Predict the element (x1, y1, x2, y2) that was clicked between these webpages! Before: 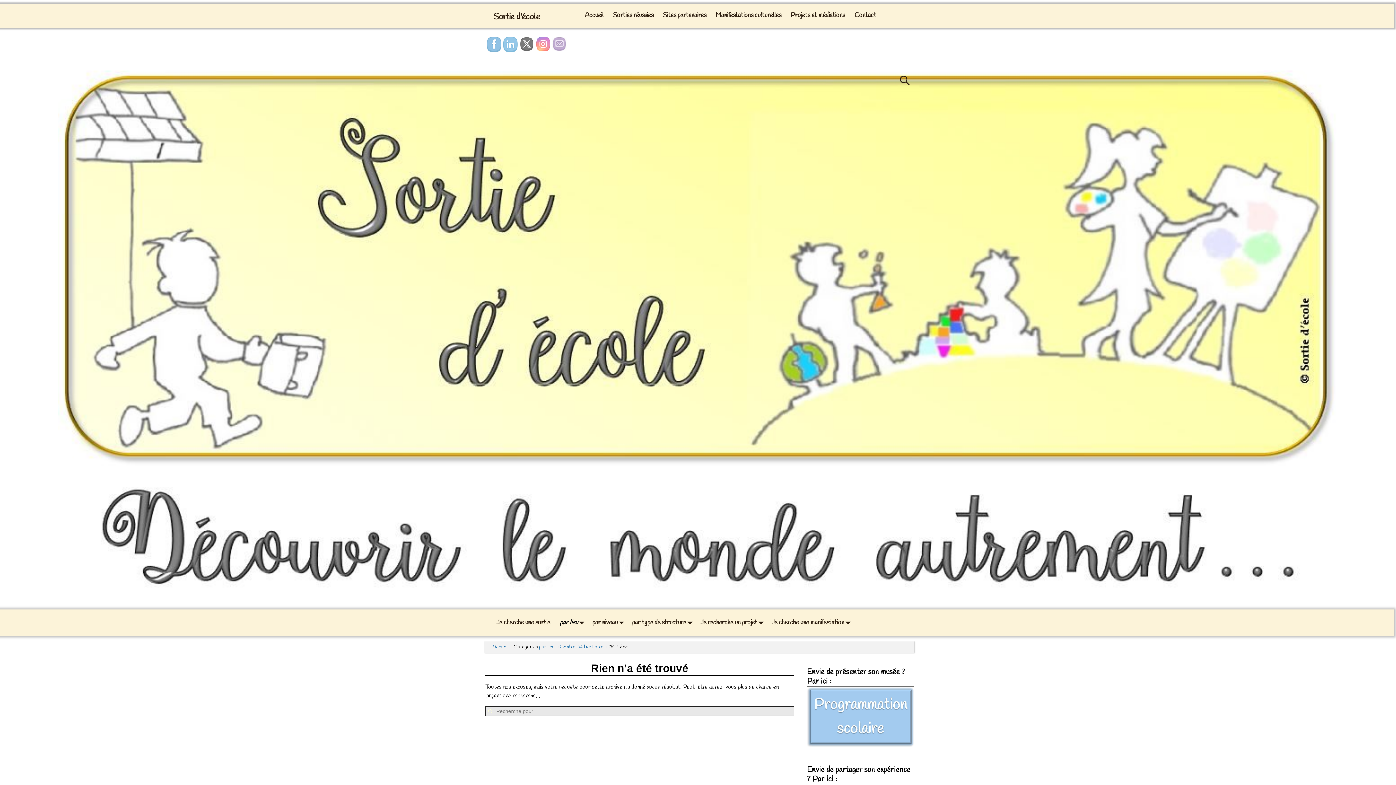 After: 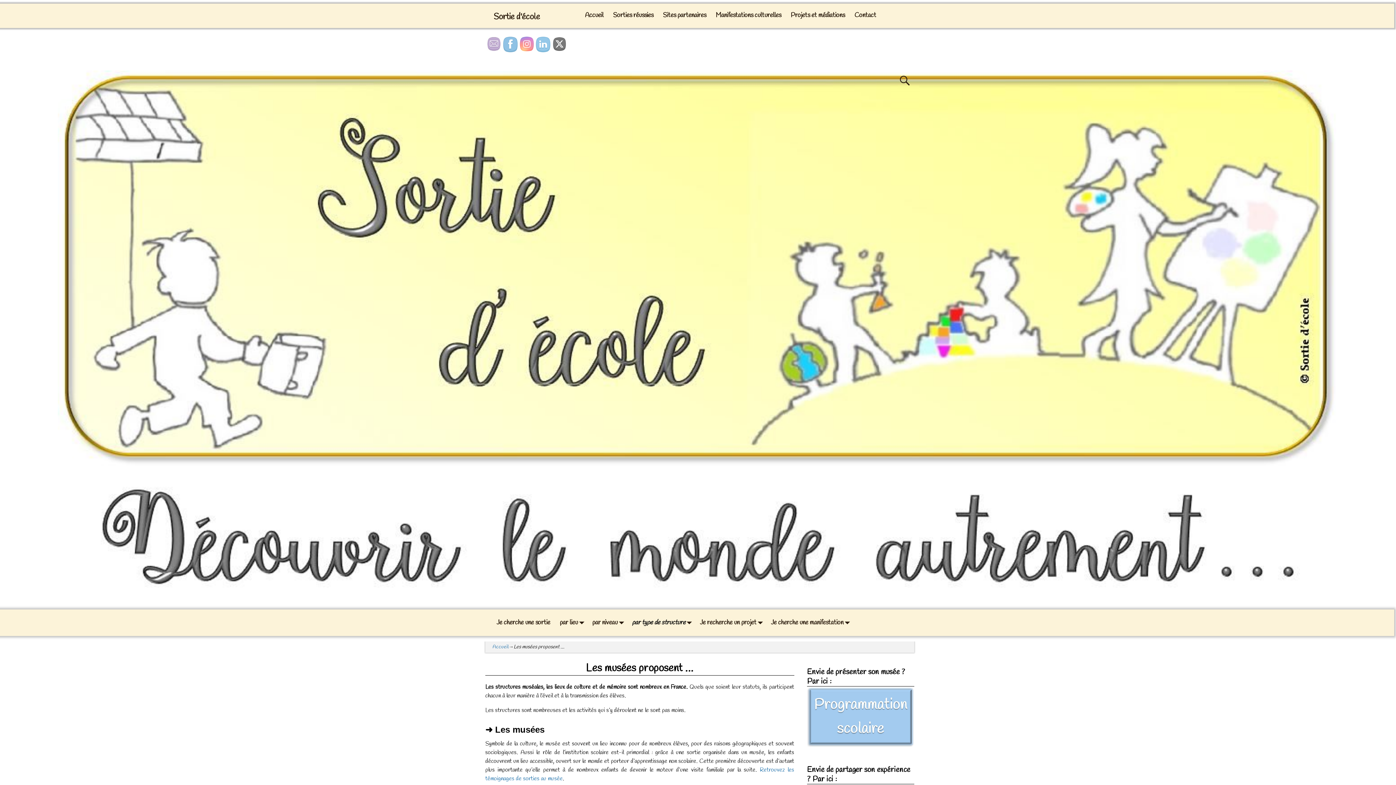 Action: bbox: (627, 616, 695, 629) label: par type de structure